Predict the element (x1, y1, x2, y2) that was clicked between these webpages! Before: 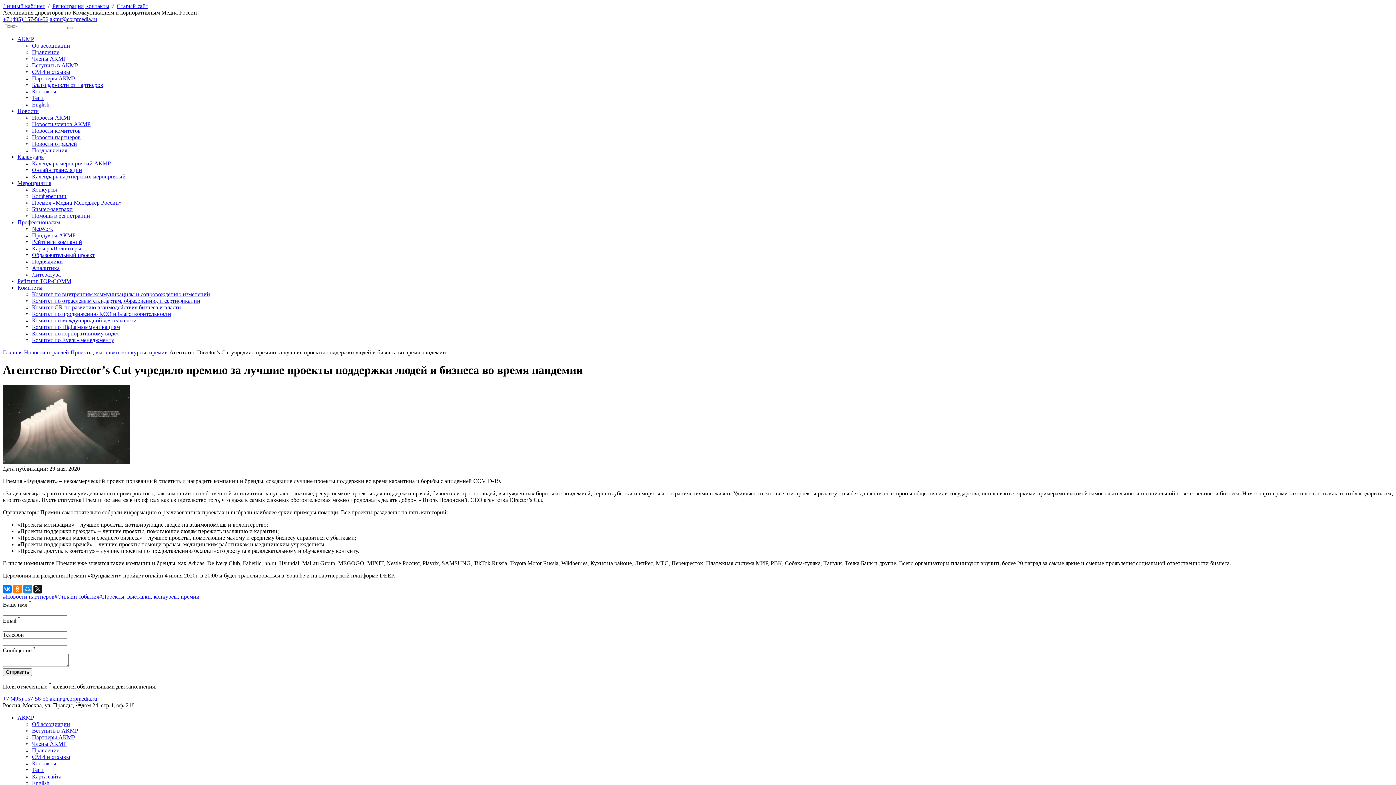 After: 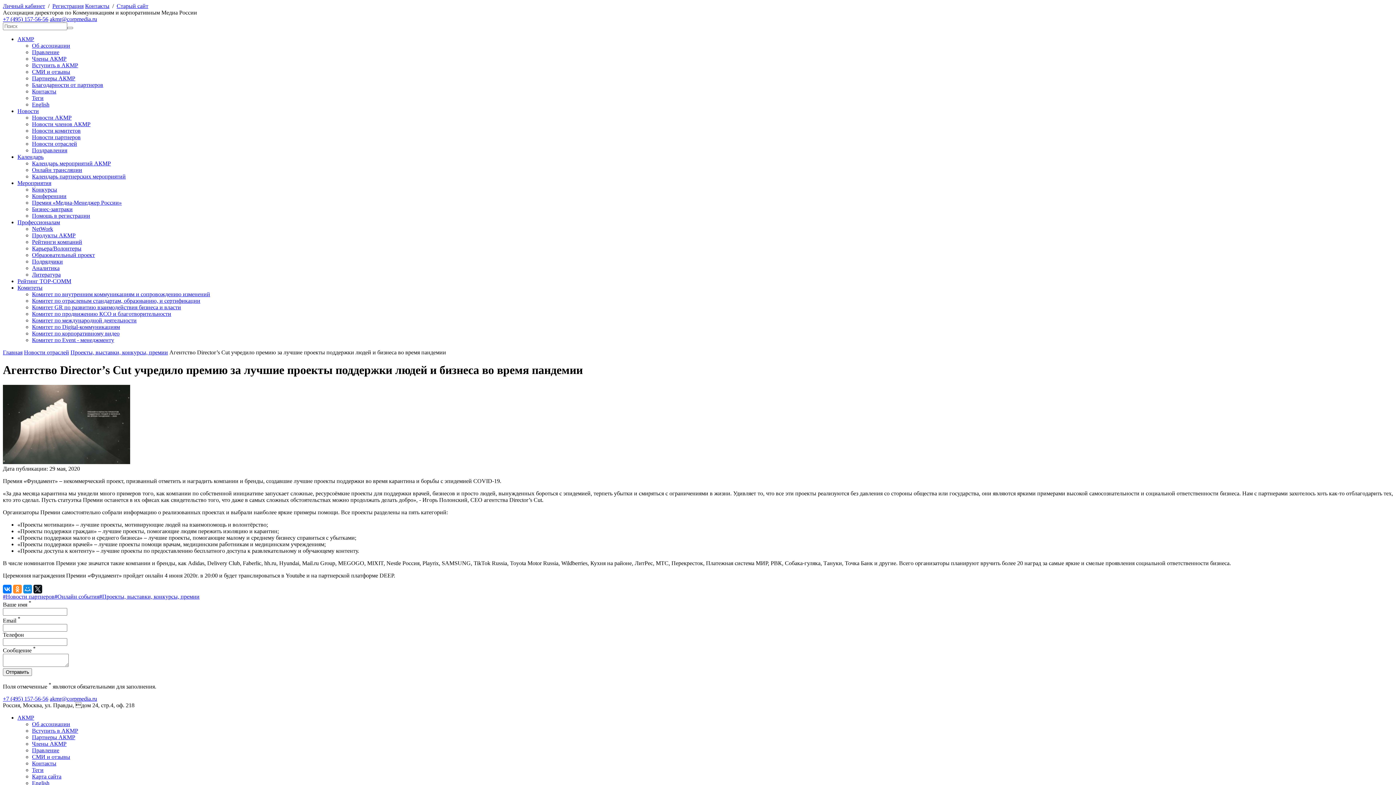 Action: bbox: (13, 585, 21, 593)